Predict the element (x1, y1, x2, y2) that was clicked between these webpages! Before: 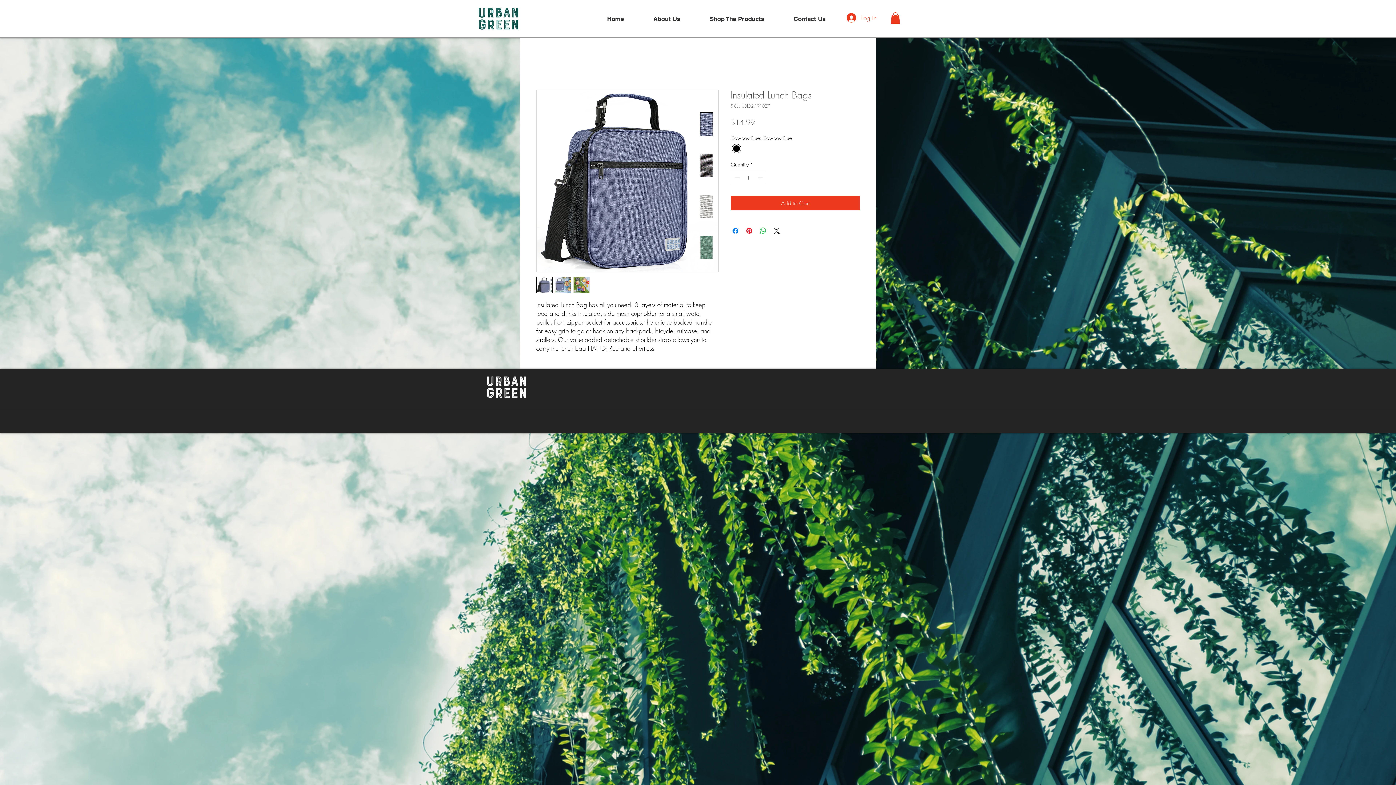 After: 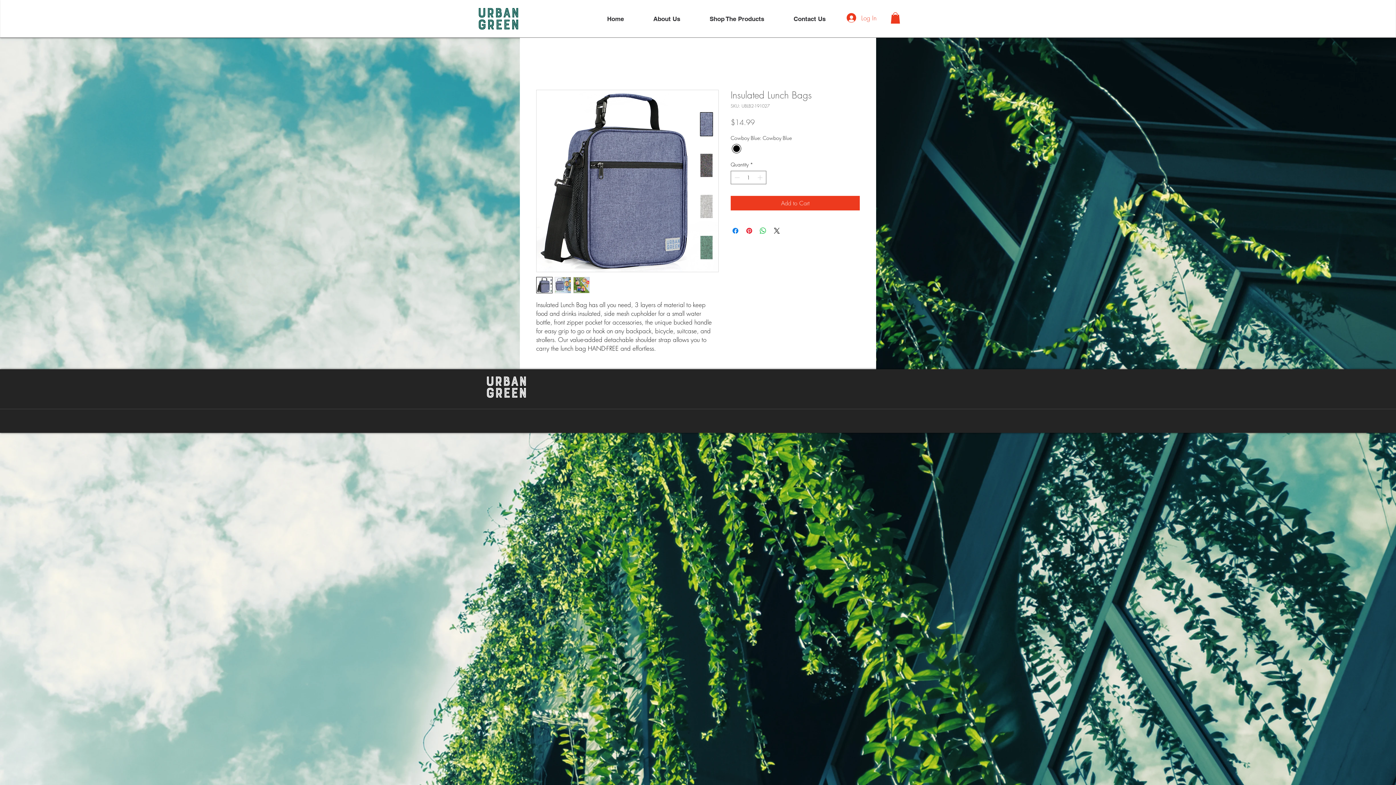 Action: bbox: (536, 277, 552, 293)